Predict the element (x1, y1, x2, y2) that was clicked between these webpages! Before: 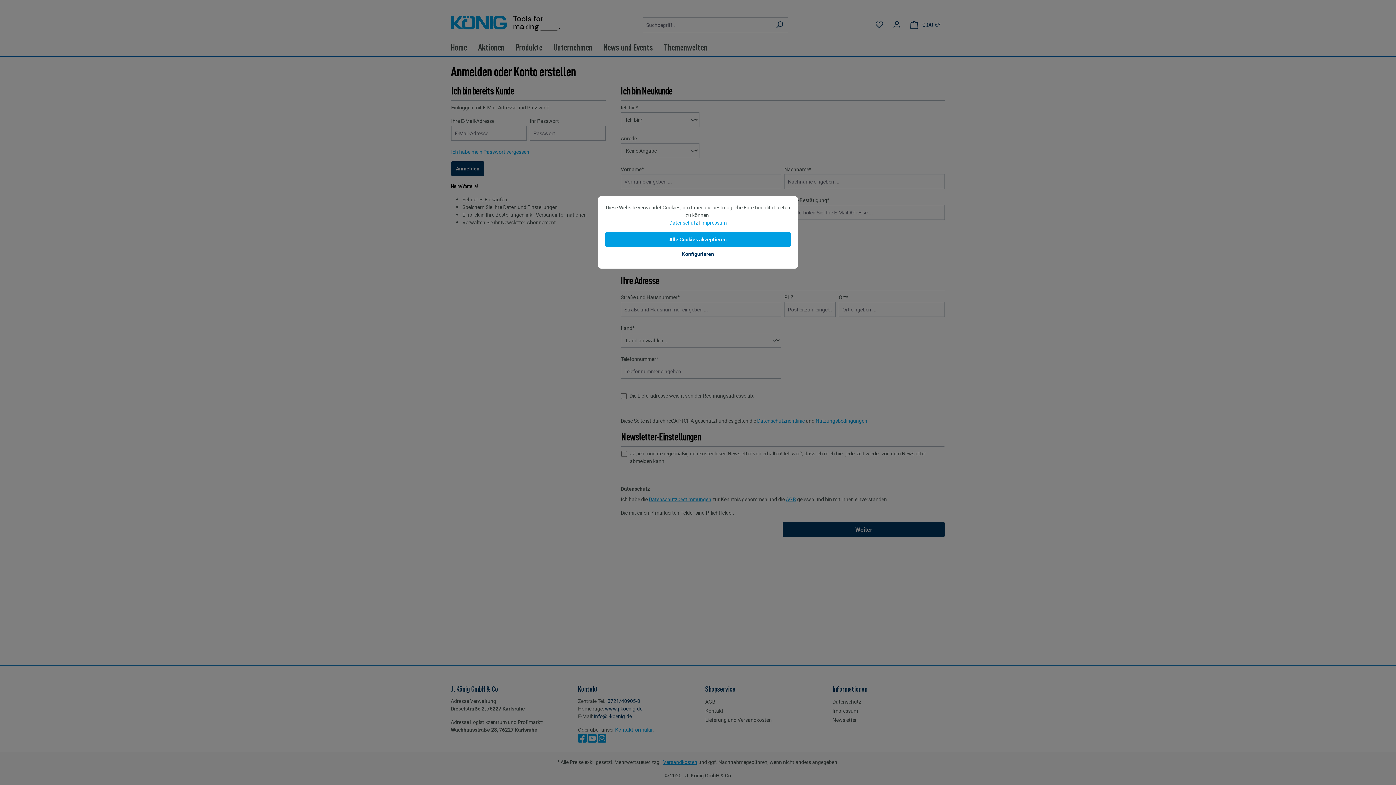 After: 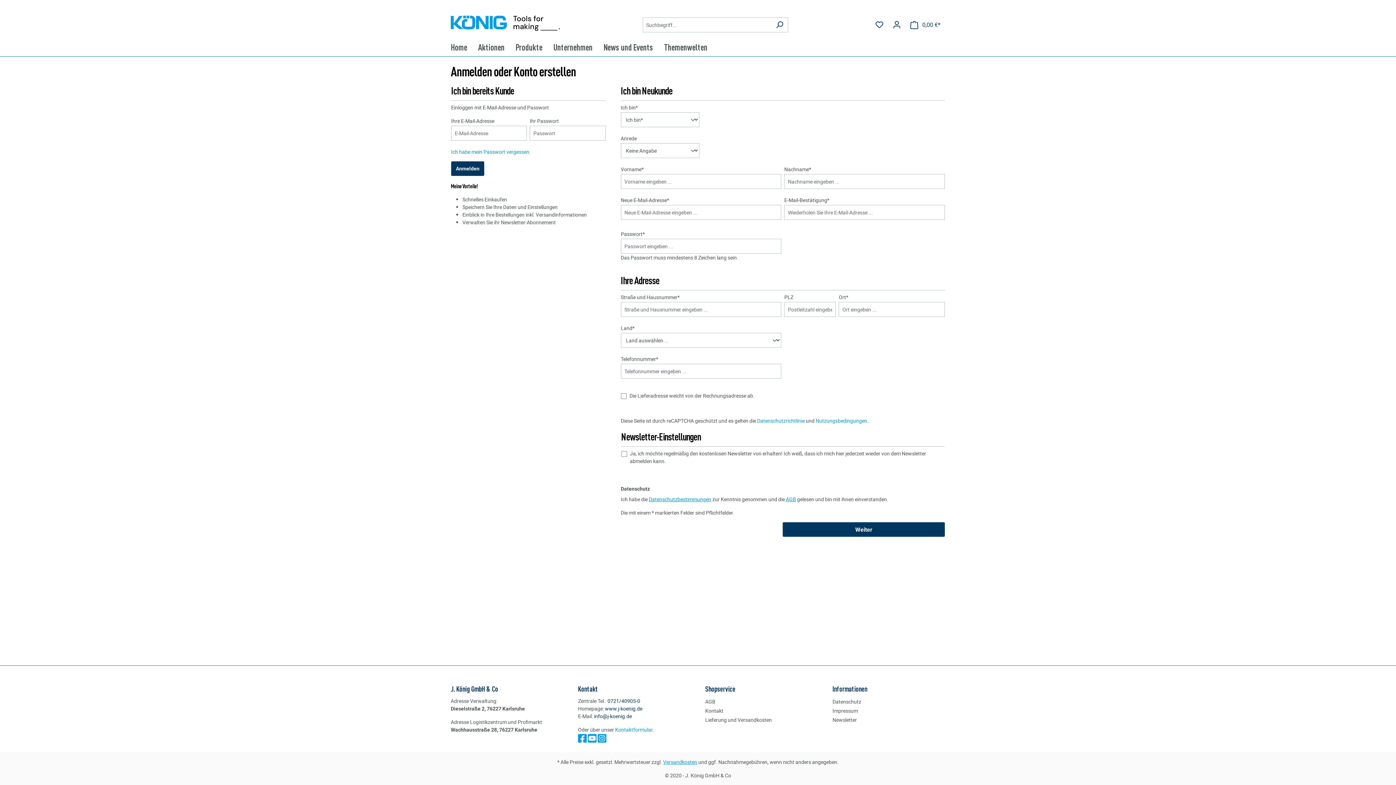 Action: bbox: (605, 232, 790, 246) label: Alle Cookies akzeptieren